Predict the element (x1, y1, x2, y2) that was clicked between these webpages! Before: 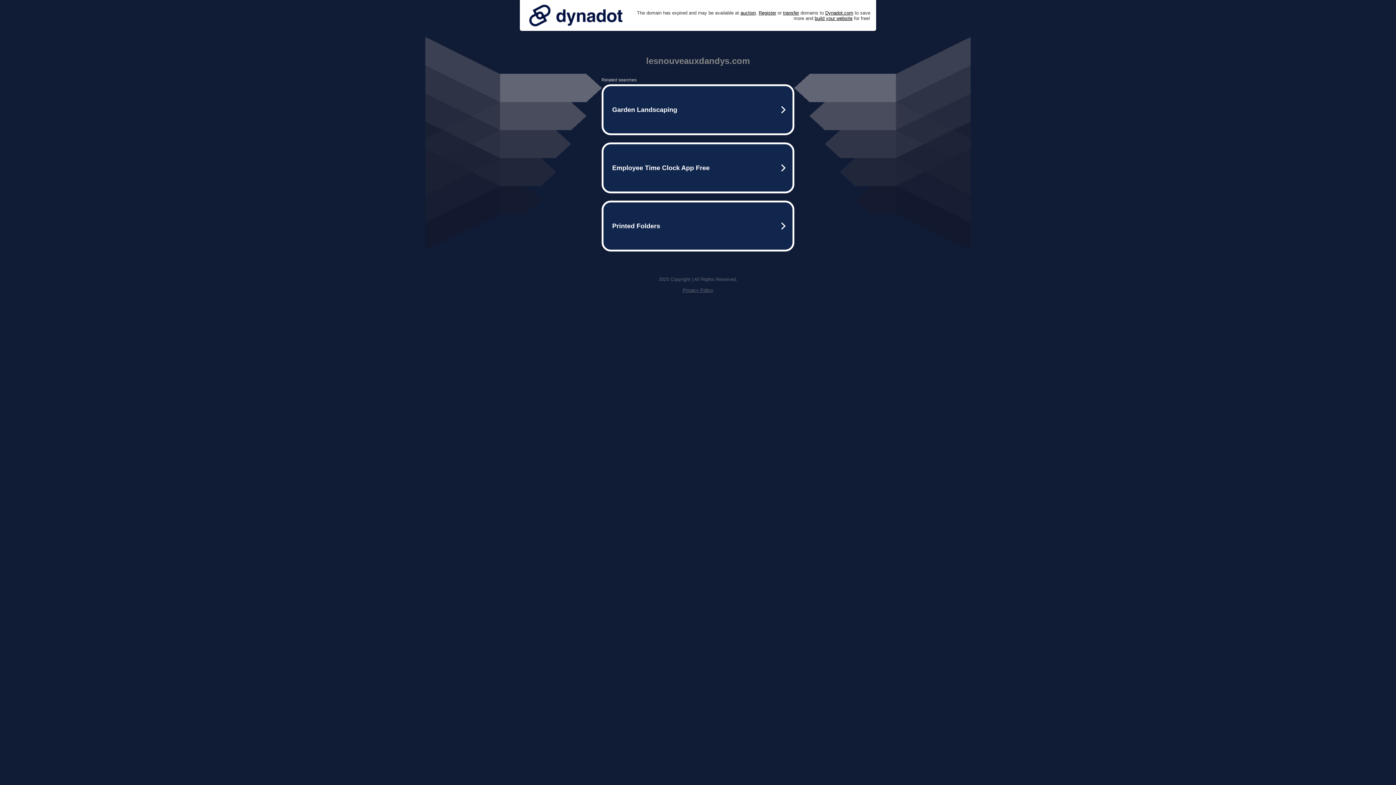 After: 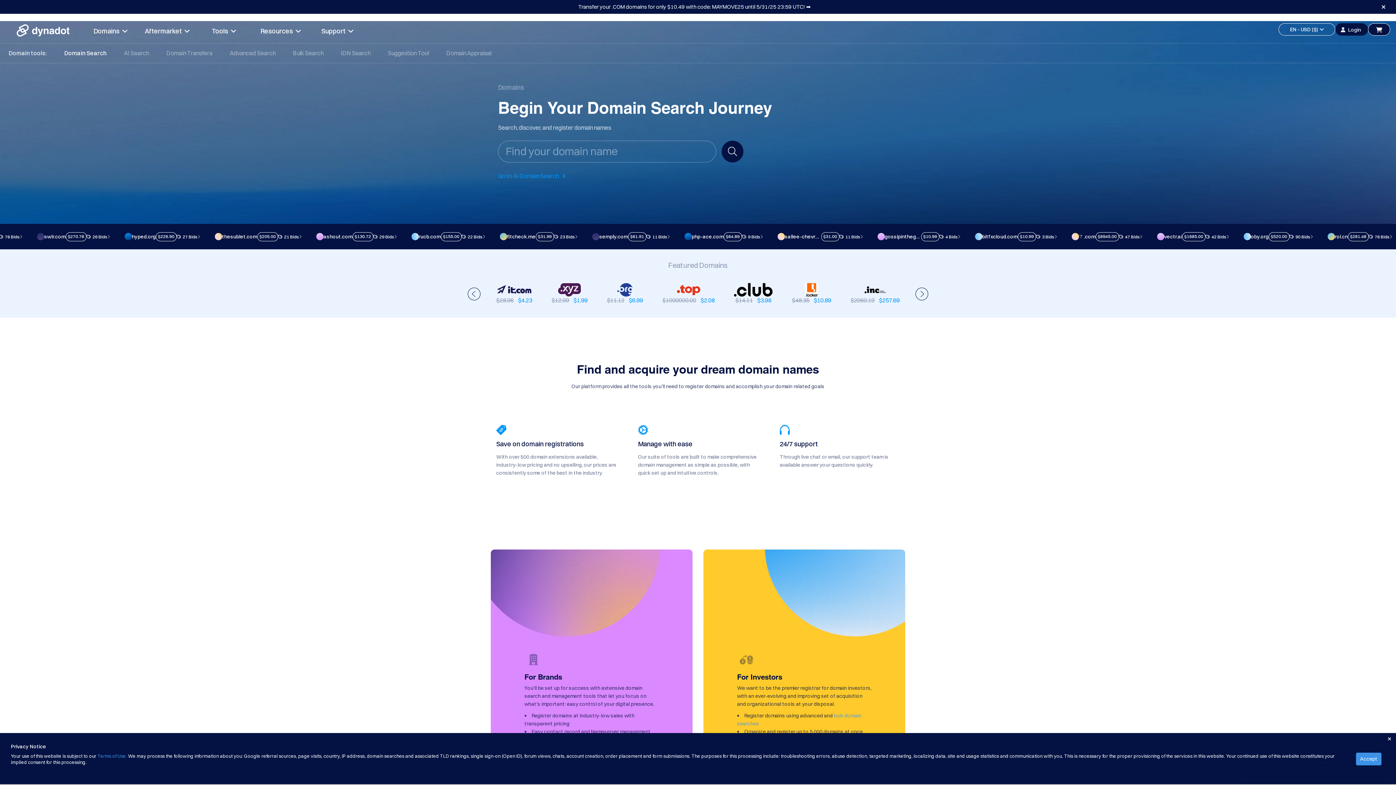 Action: label: Register bbox: (758, 10, 776, 15)